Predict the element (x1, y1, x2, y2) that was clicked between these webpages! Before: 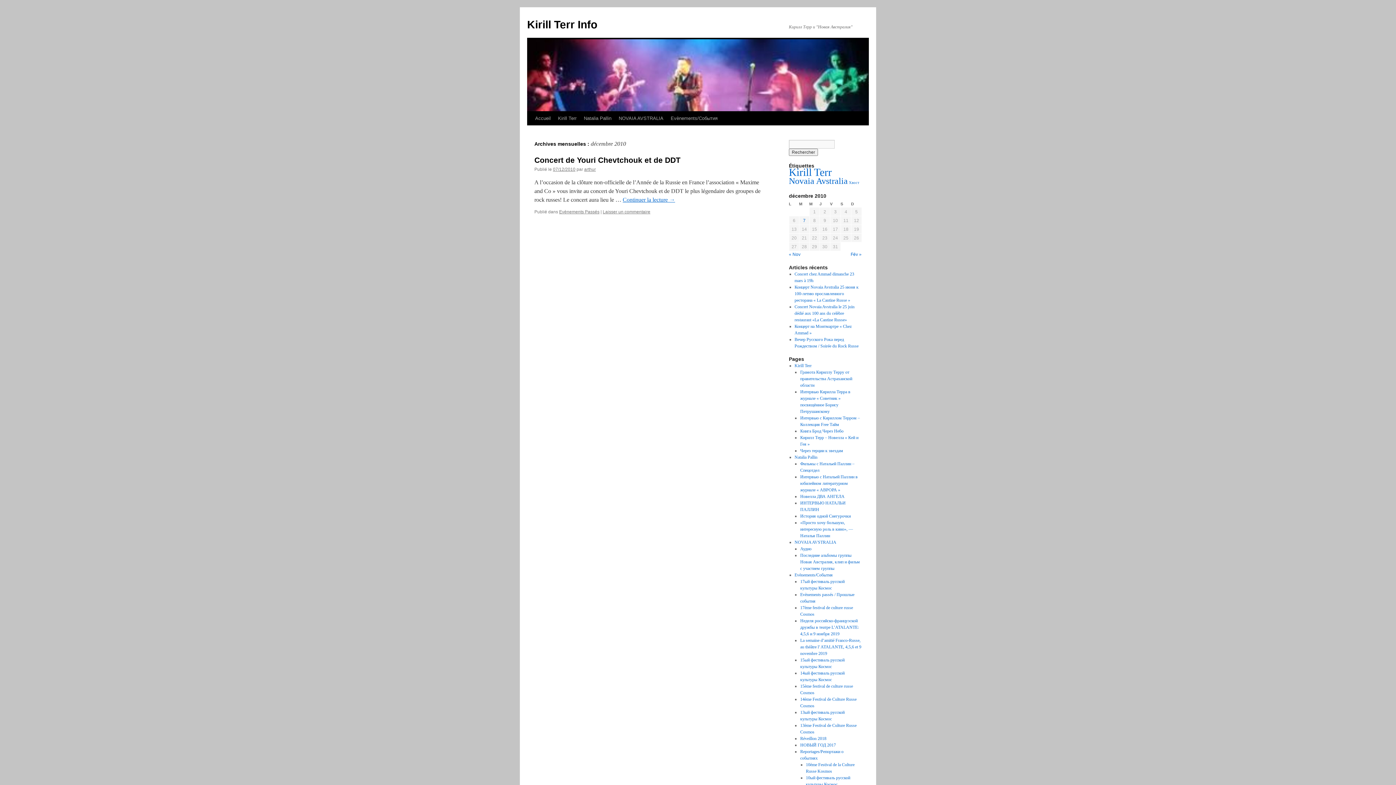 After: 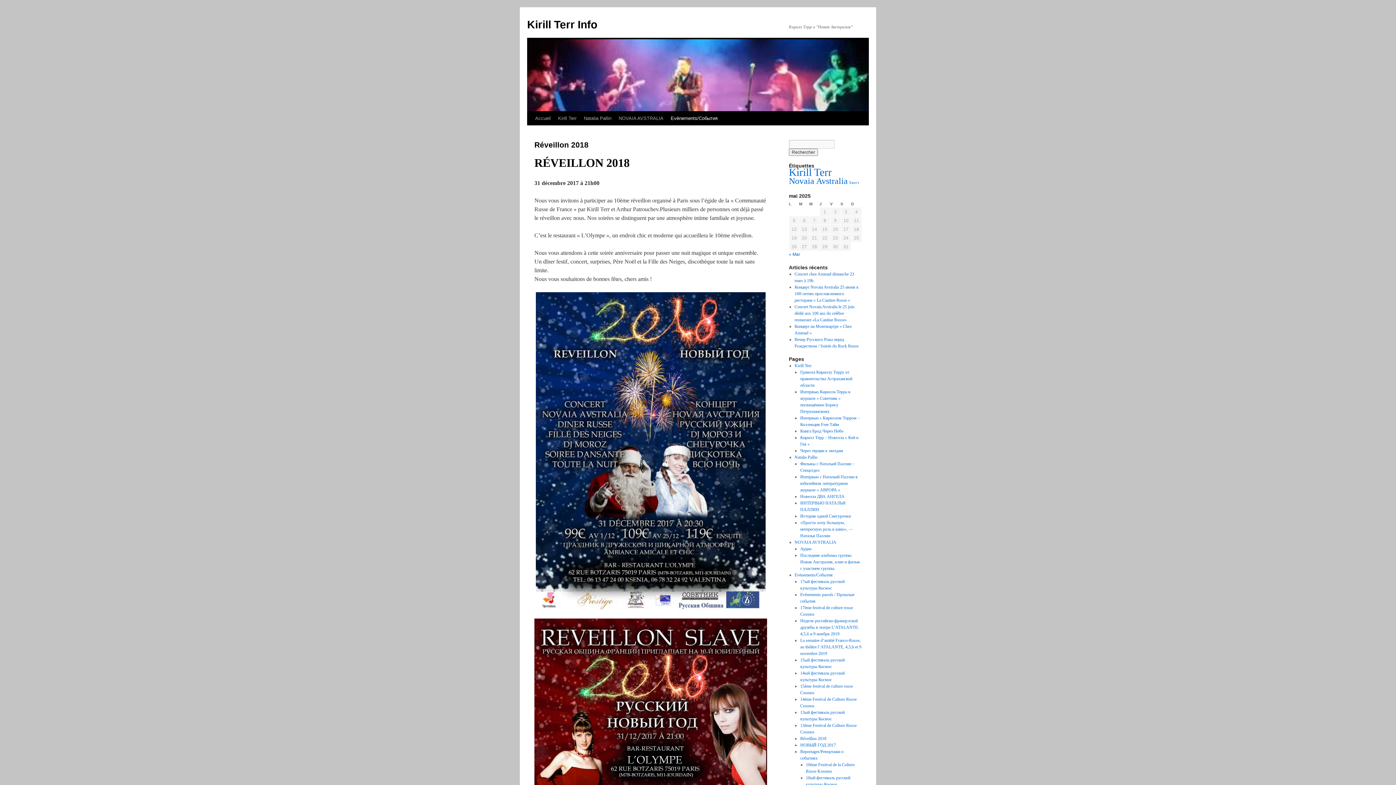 Action: bbox: (800, 736, 826, 741) label: Réveillon 2018